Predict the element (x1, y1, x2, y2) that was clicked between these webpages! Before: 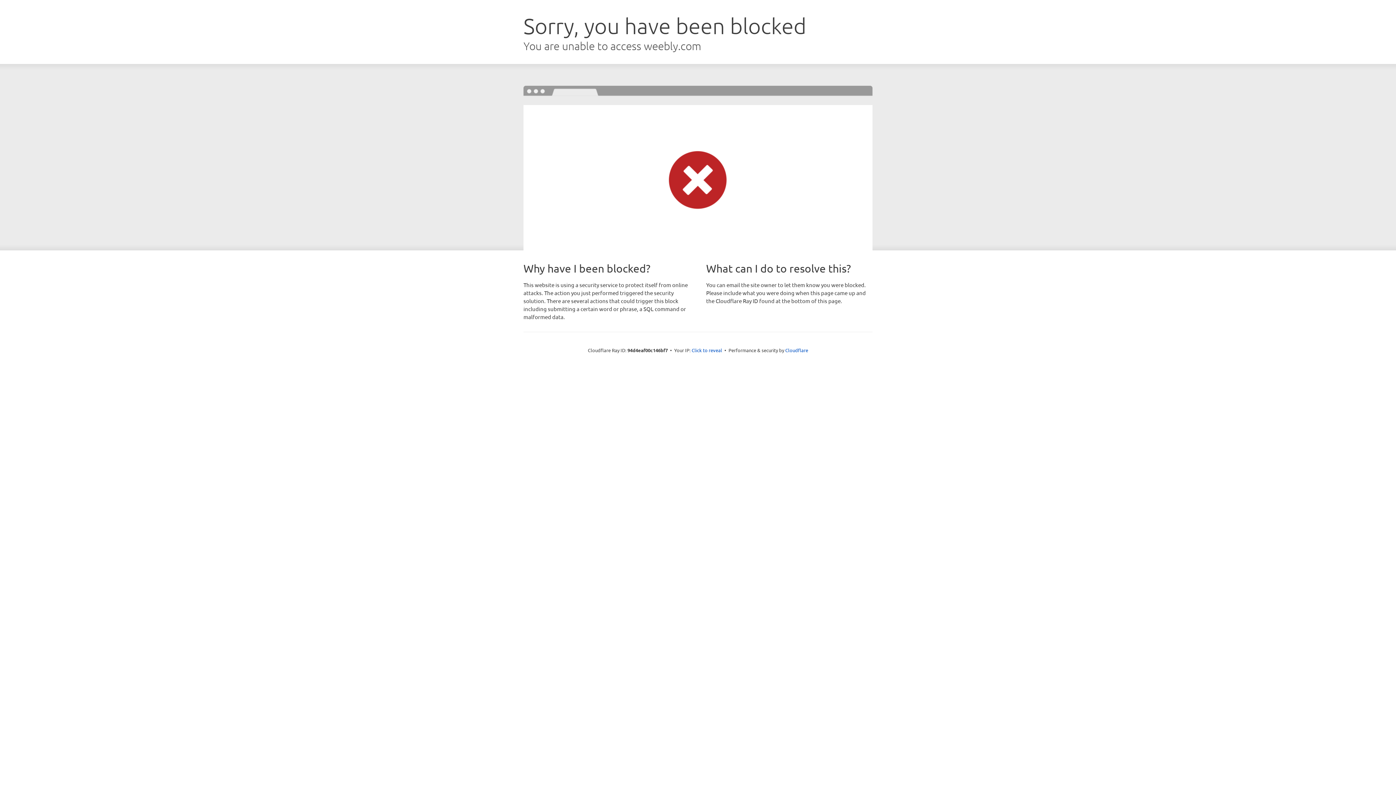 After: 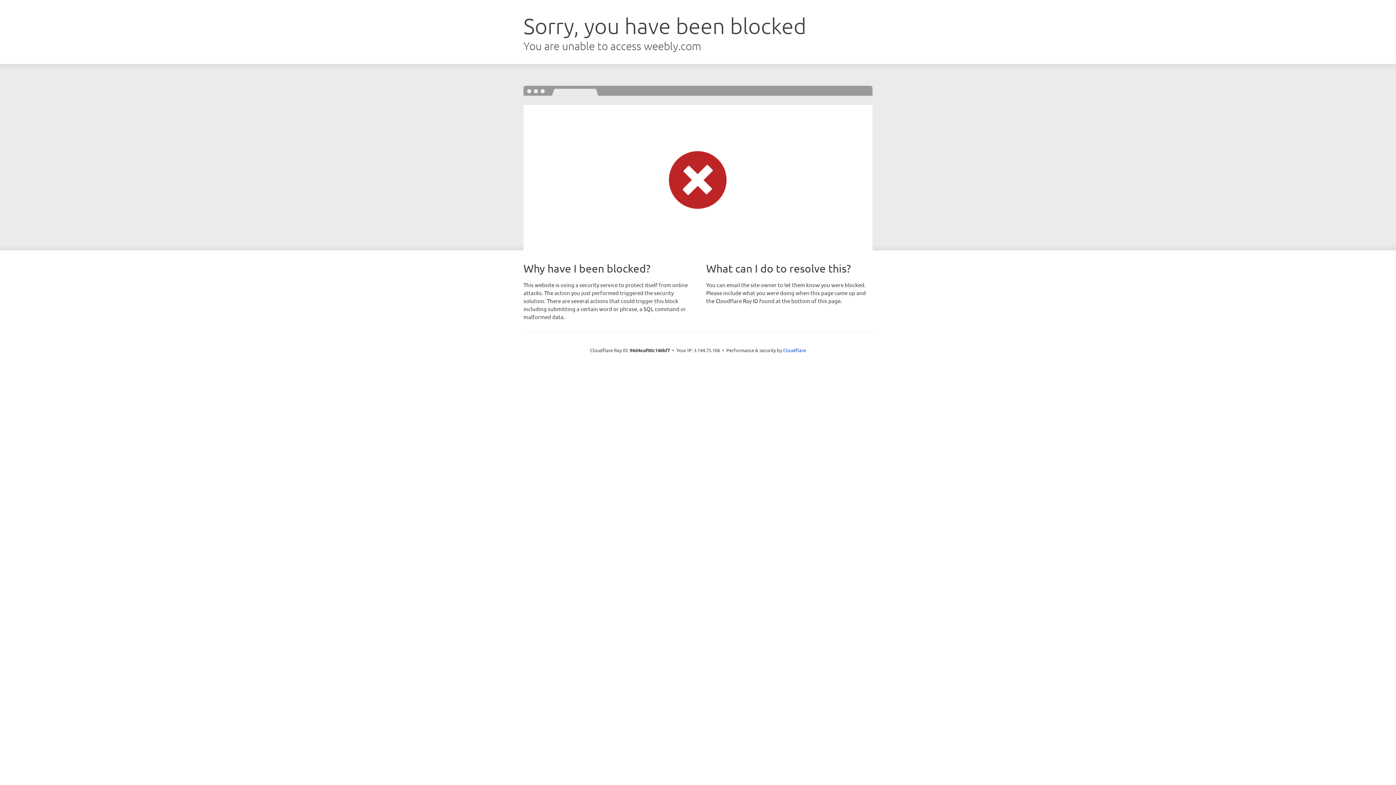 Action: bbox: (691, 346, 722, 353) label: Click to reveal